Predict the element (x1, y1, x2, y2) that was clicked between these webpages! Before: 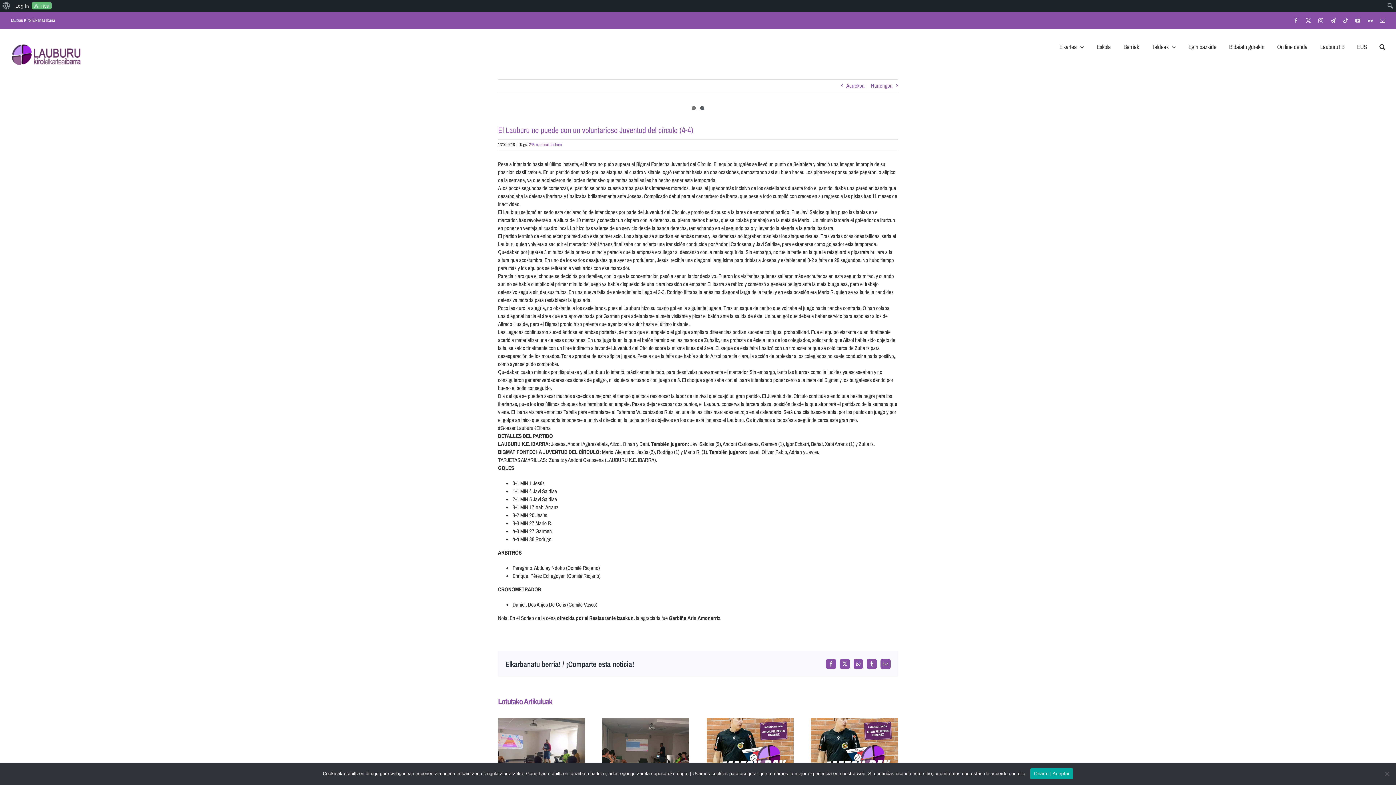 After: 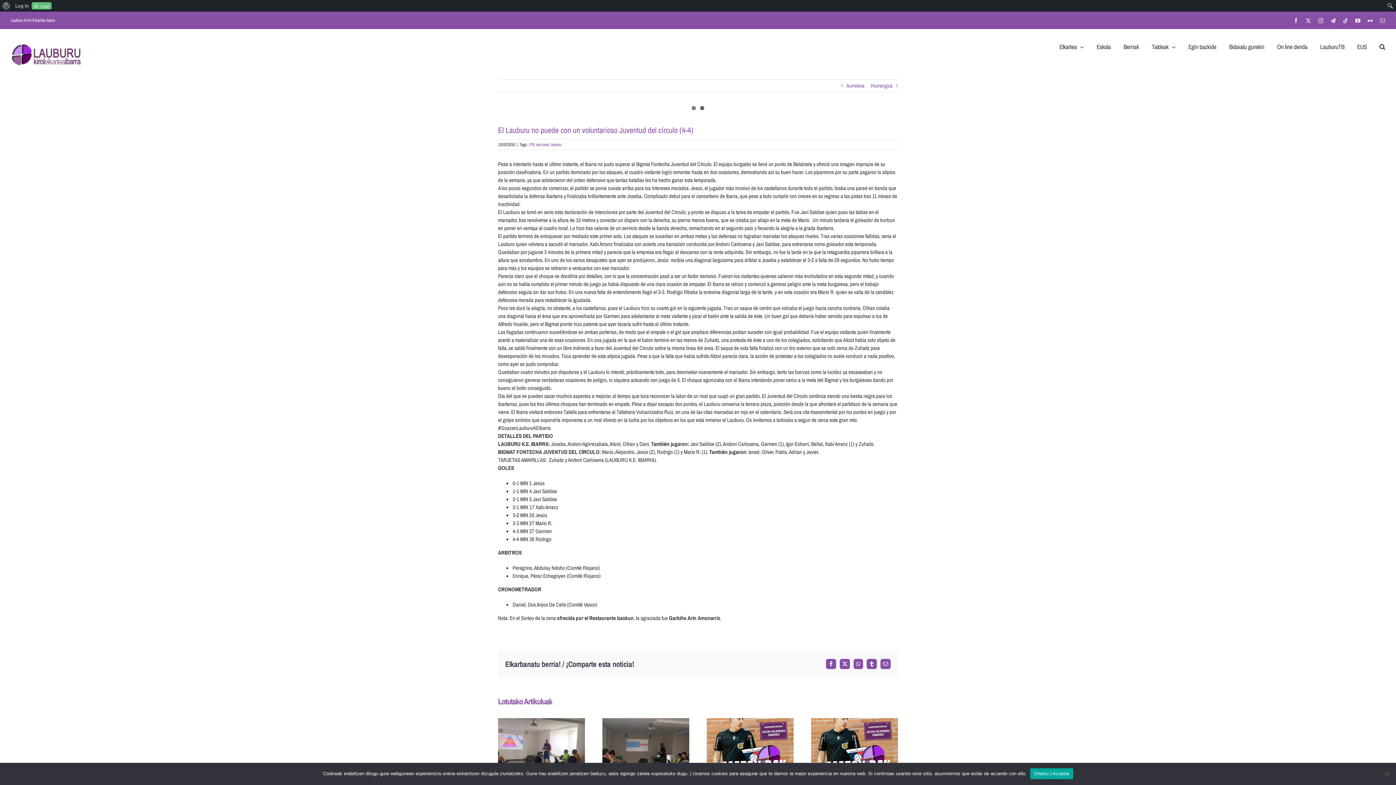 Action: label: EUS bbox: (1357, 29, 1367, 60)